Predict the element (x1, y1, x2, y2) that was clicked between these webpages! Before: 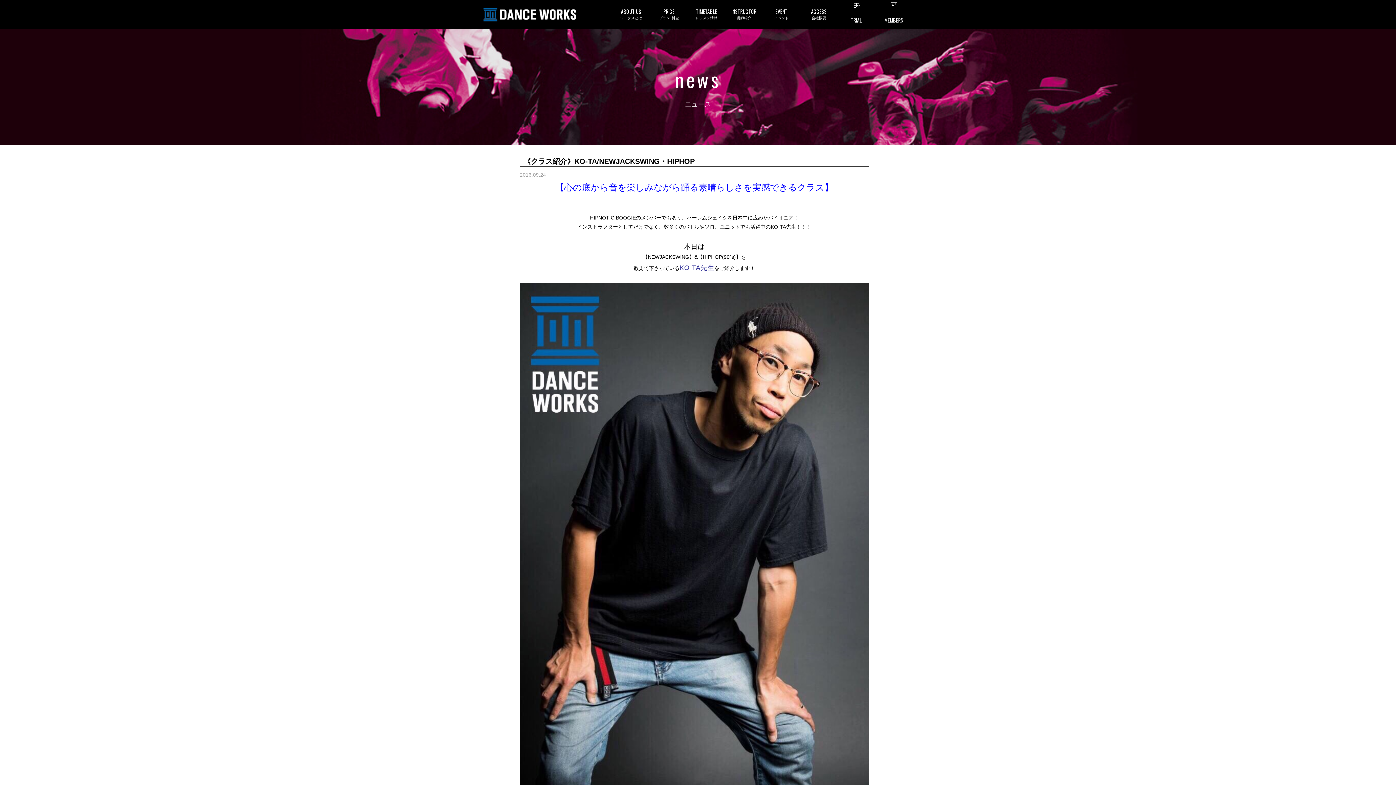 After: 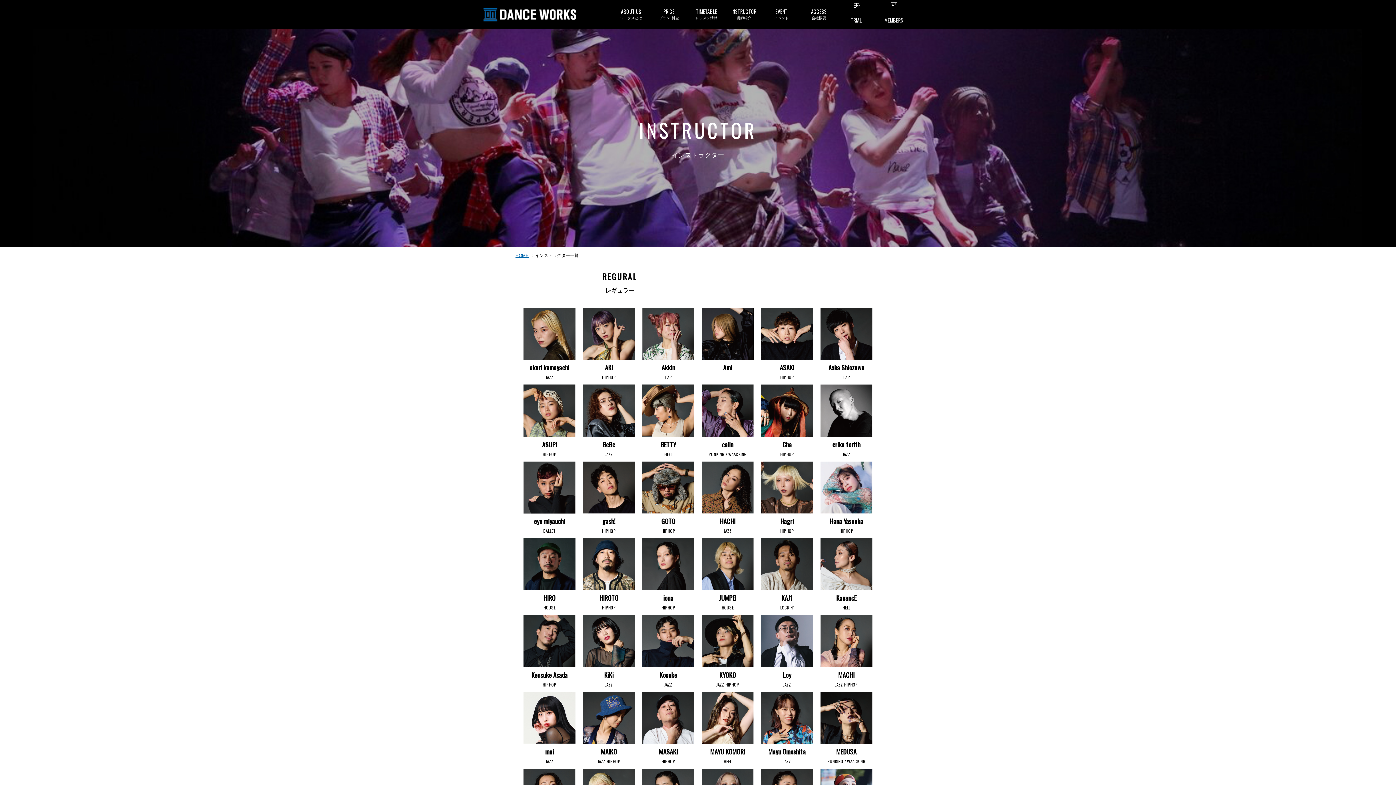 Action: bbox: (725, 0, 762, 28) label: INSTRUCTOR
講師紹介